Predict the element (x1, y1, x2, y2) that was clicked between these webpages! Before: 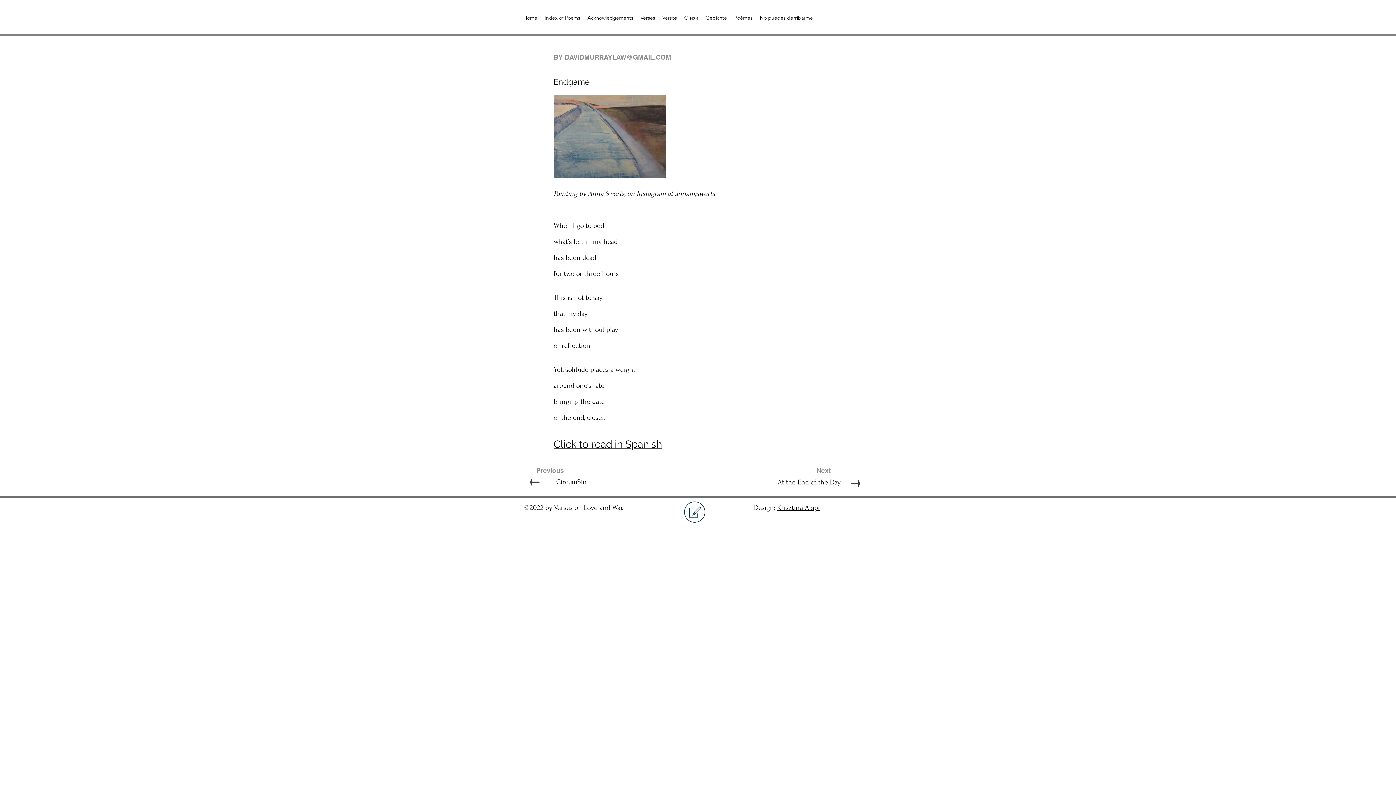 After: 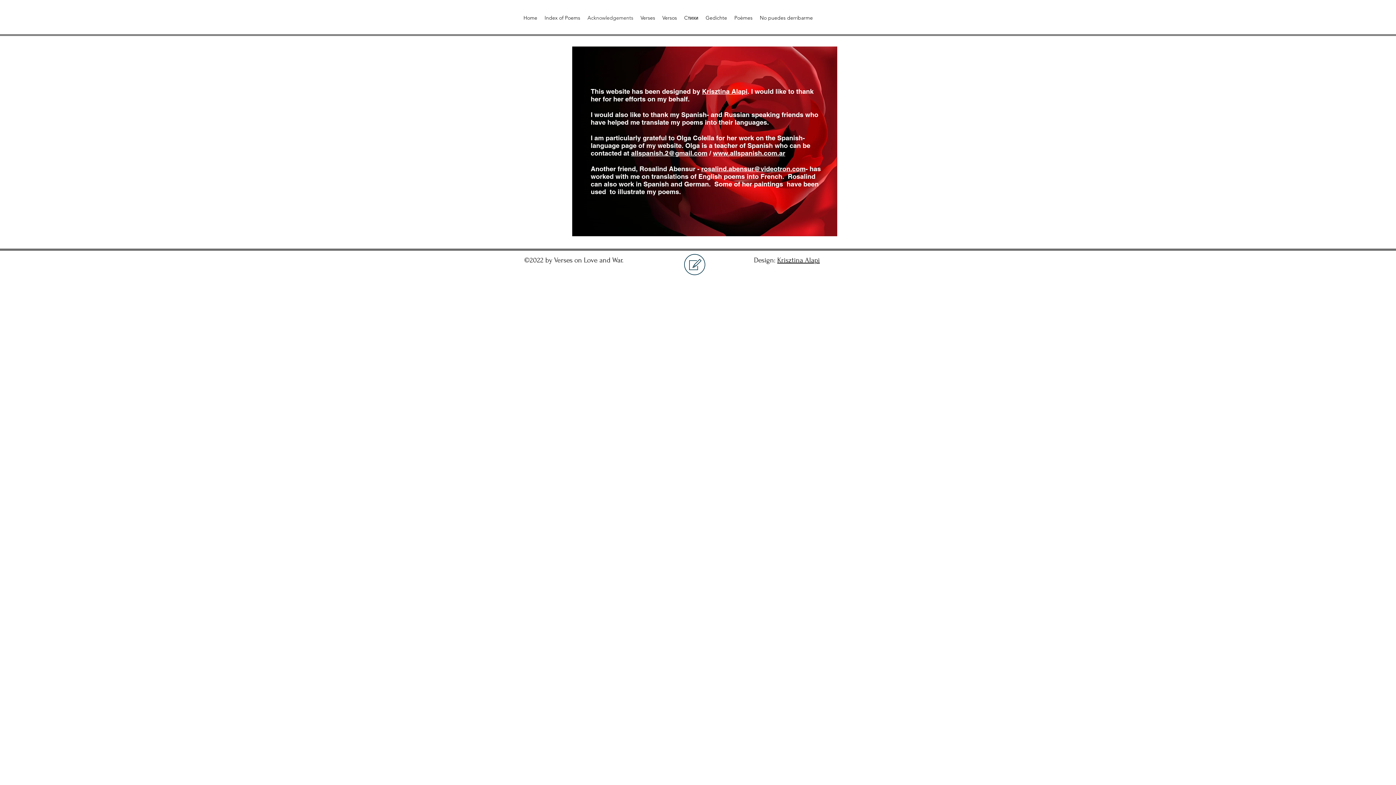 Action: label: Acknowledgements bbox: (584, 3, 637, 32)